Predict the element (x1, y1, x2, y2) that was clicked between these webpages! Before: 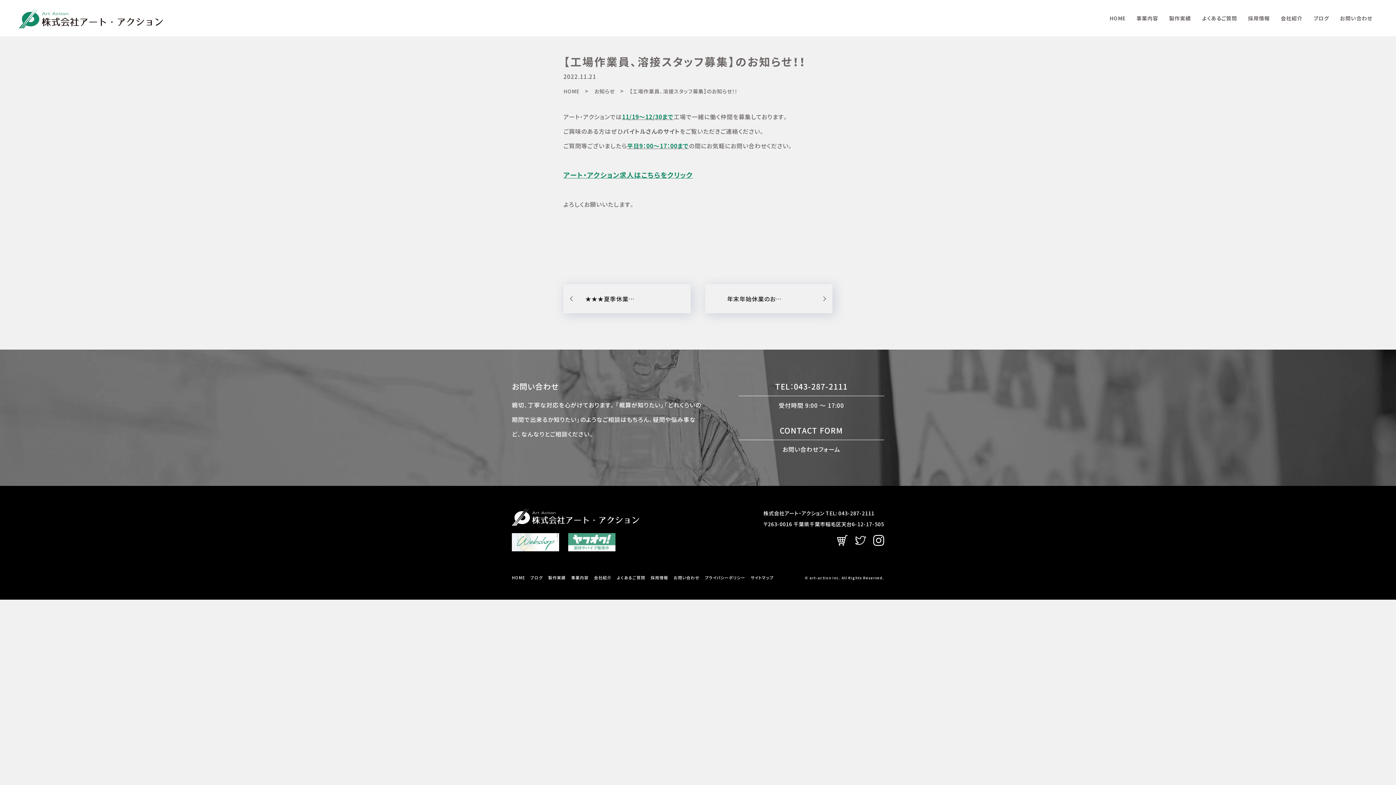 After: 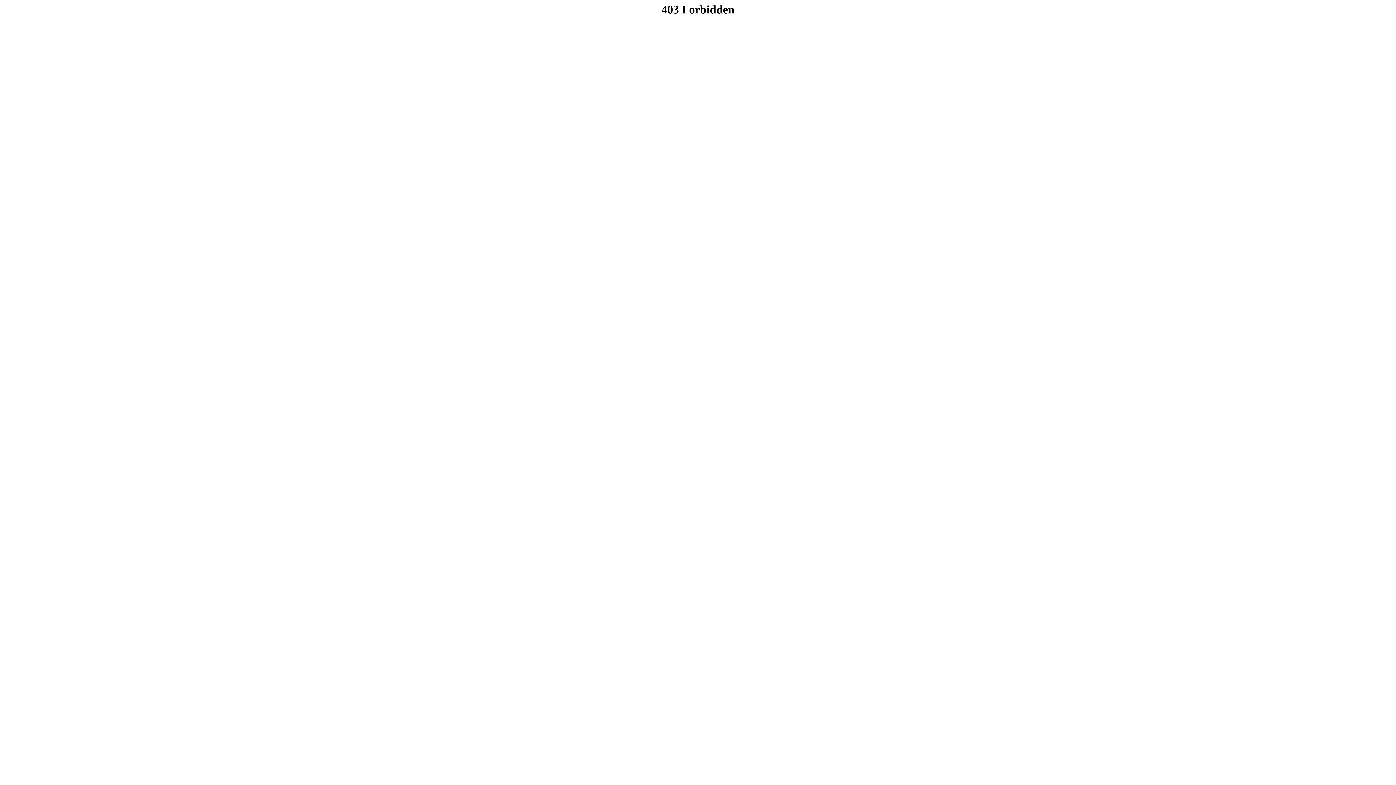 Action: bbox: (563, 170, 693, 179) label: アート・アクション求人はこちらをクリック